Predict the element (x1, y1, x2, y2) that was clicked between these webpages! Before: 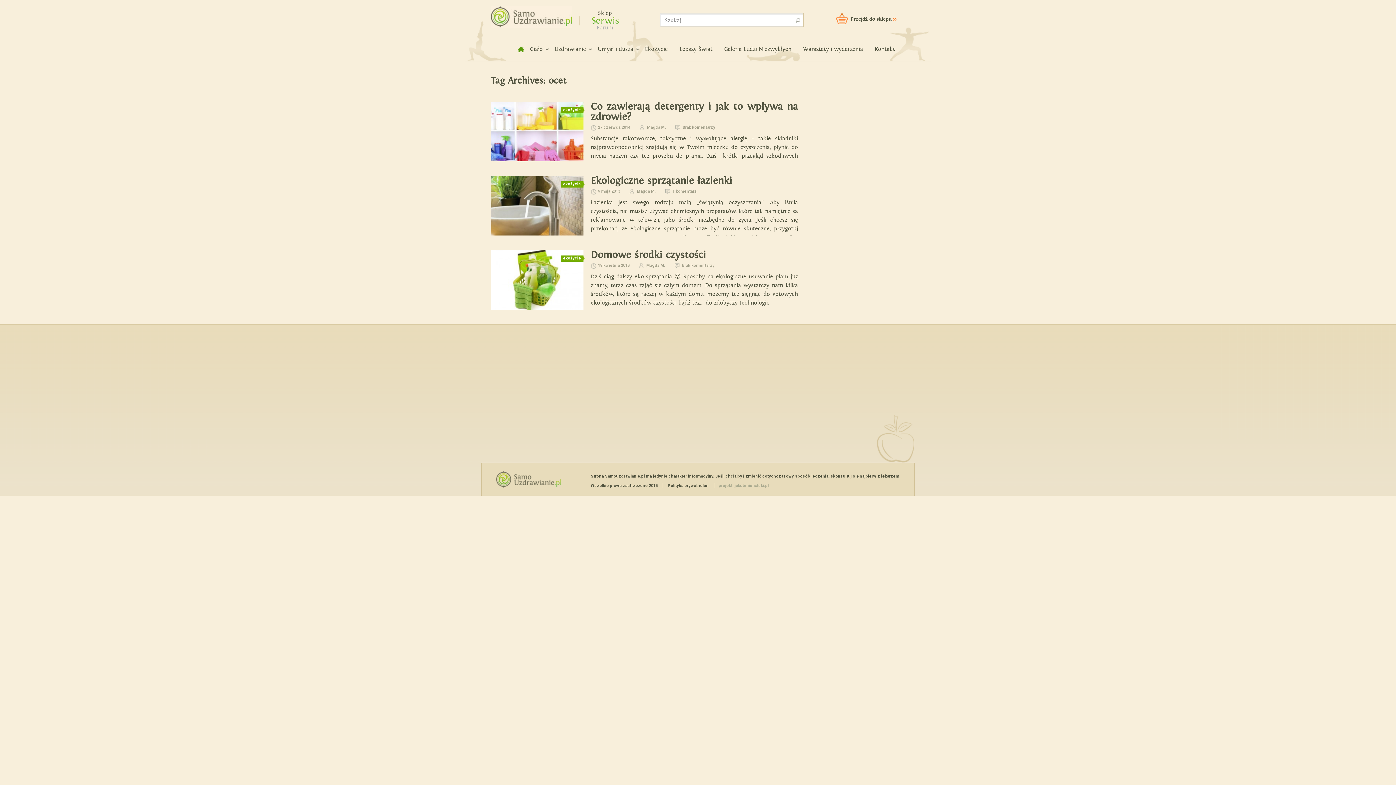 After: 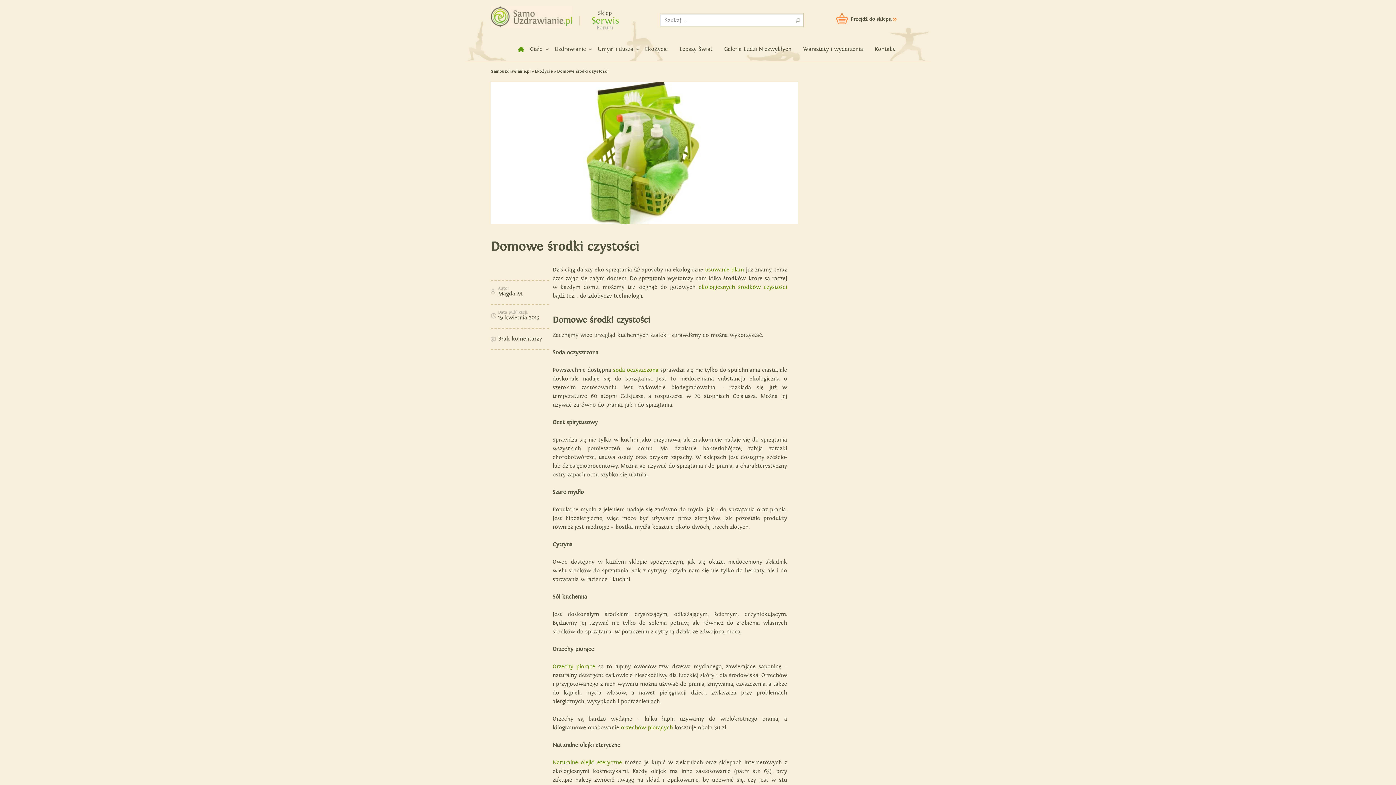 Action: bbox: (590, 249, 706, 261) label: Domowe środki czystości